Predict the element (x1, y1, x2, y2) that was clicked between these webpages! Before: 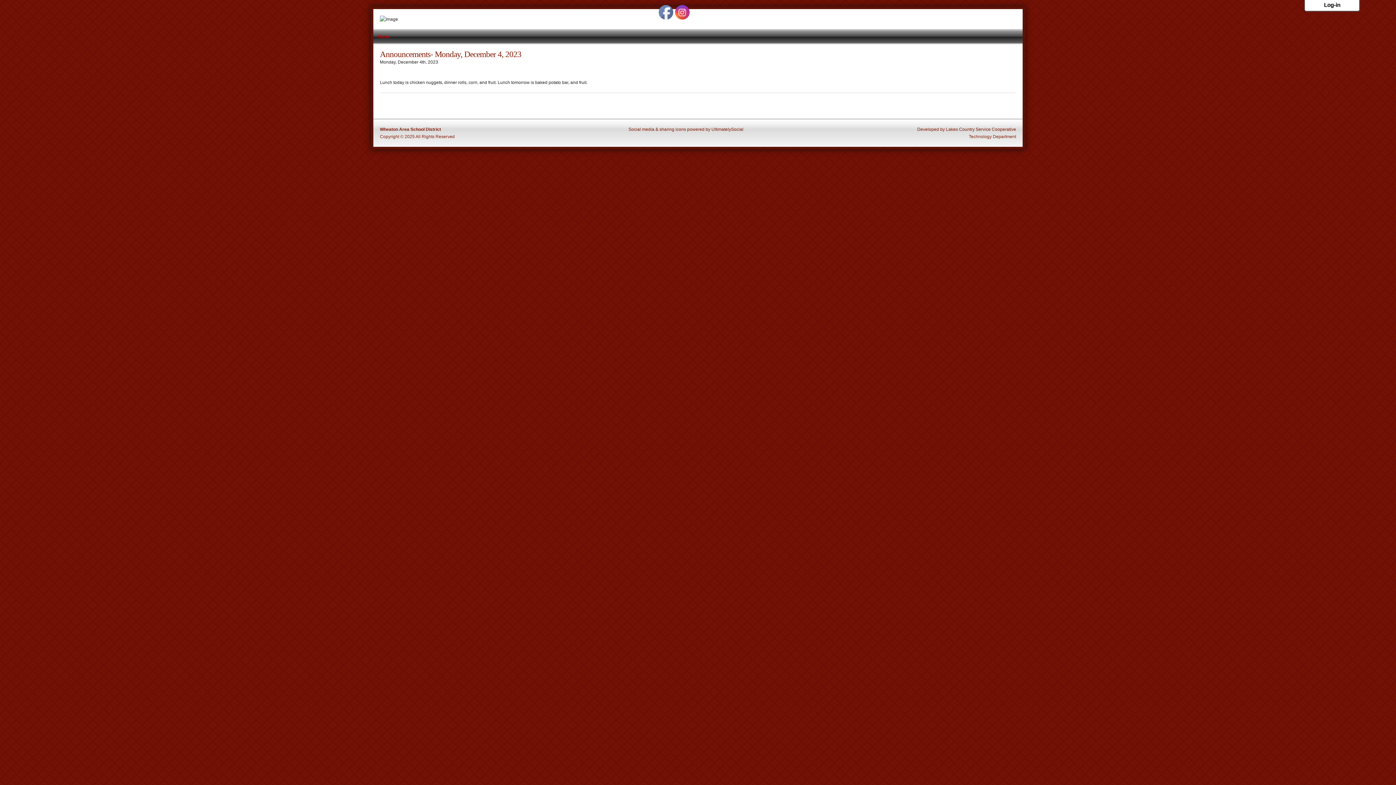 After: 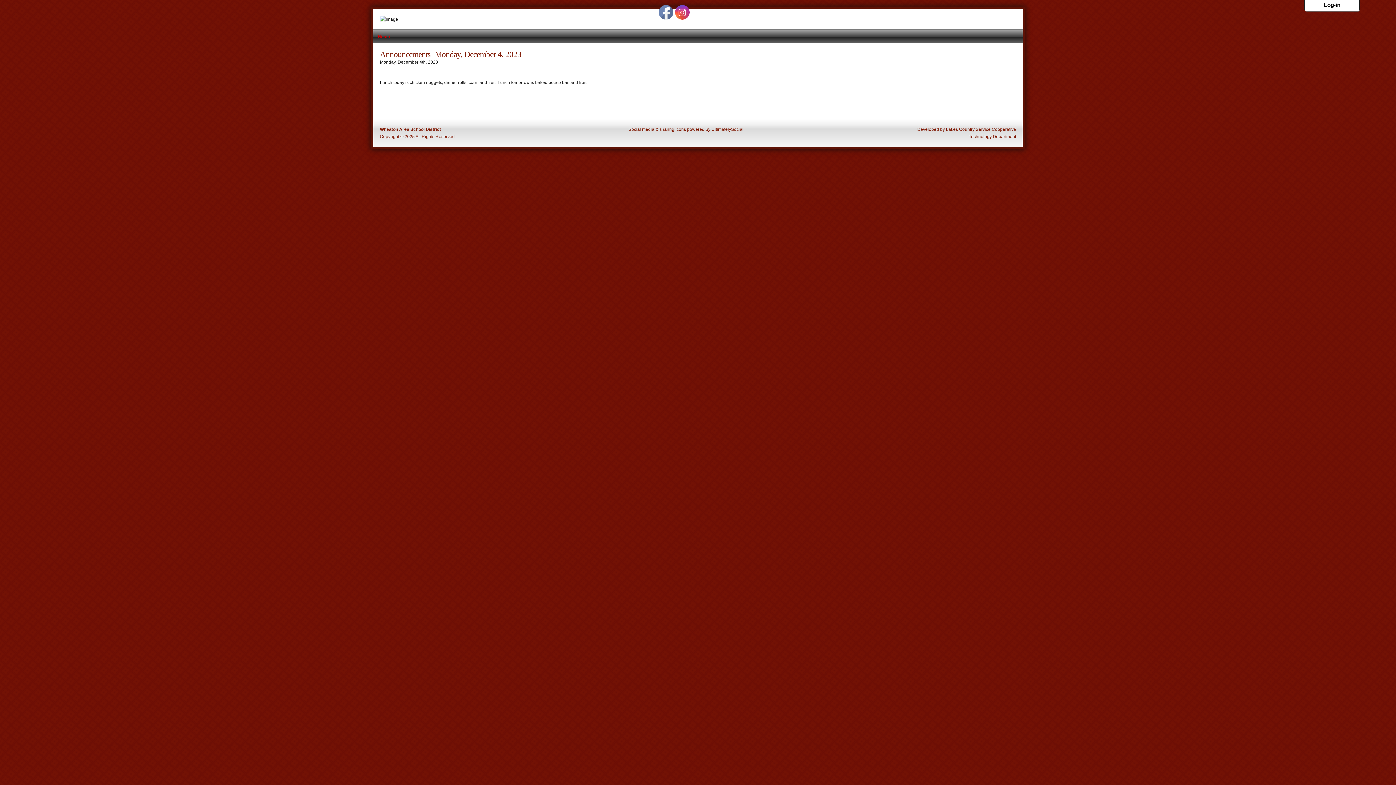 Action: bbox: (678, 208, 696, 213)